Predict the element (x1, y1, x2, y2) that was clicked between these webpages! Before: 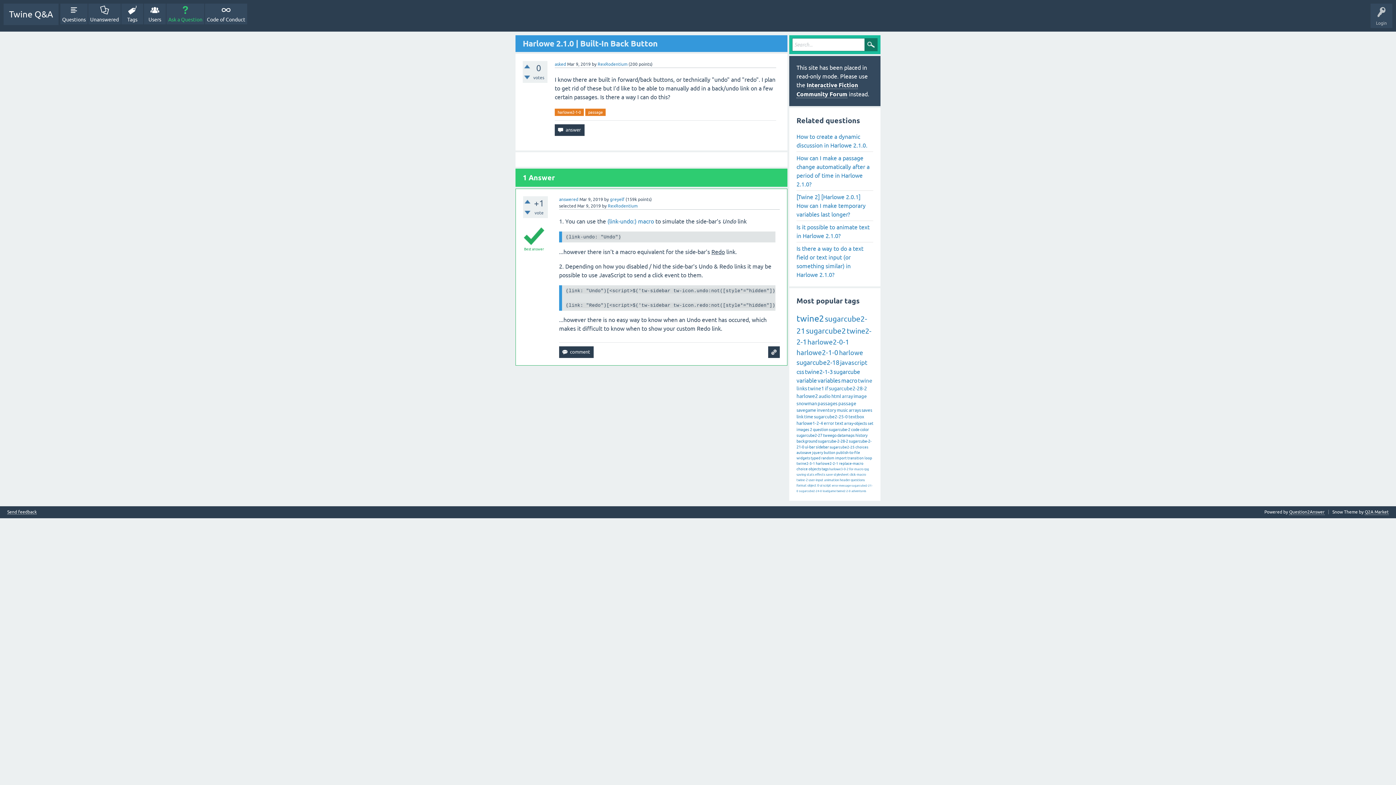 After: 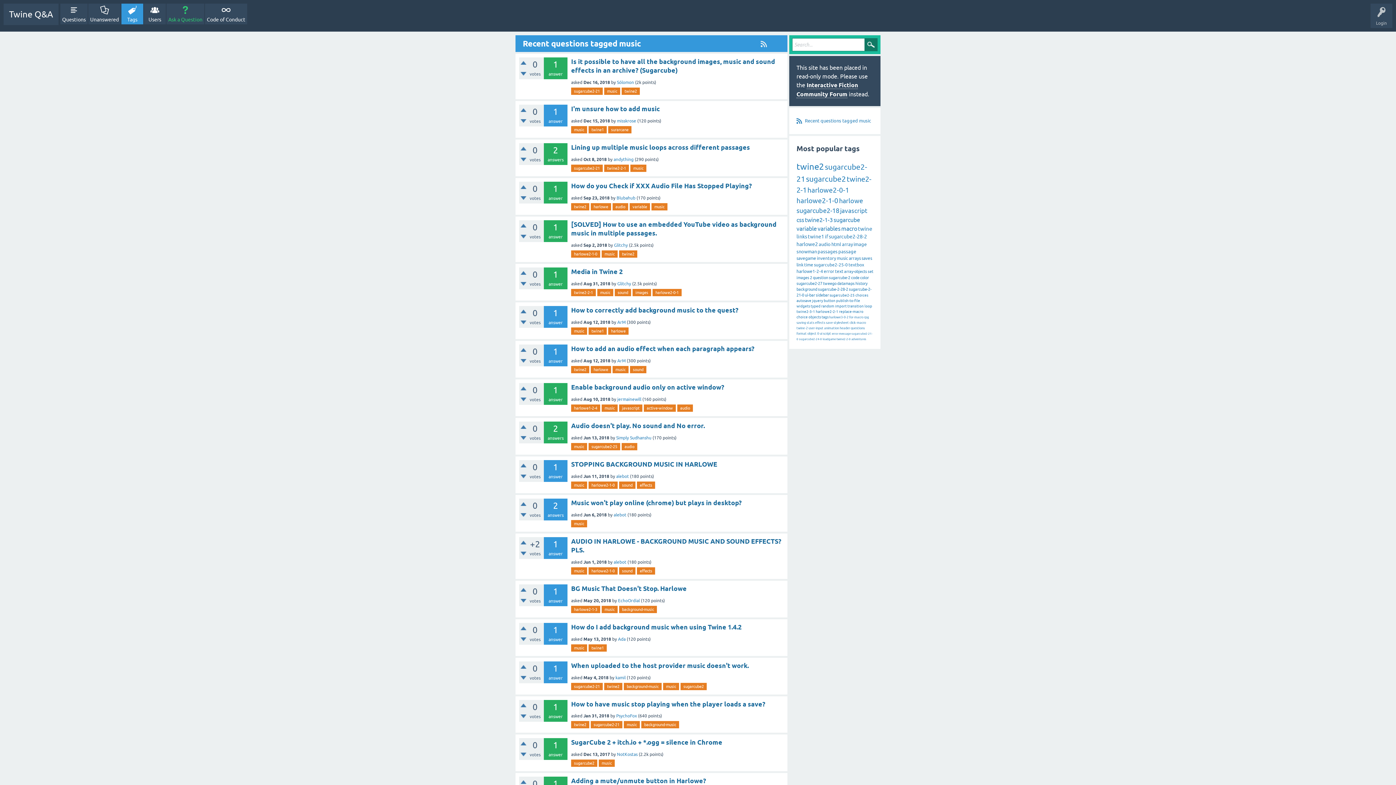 Action: bbox: (837, 408, 848, 413) label: music